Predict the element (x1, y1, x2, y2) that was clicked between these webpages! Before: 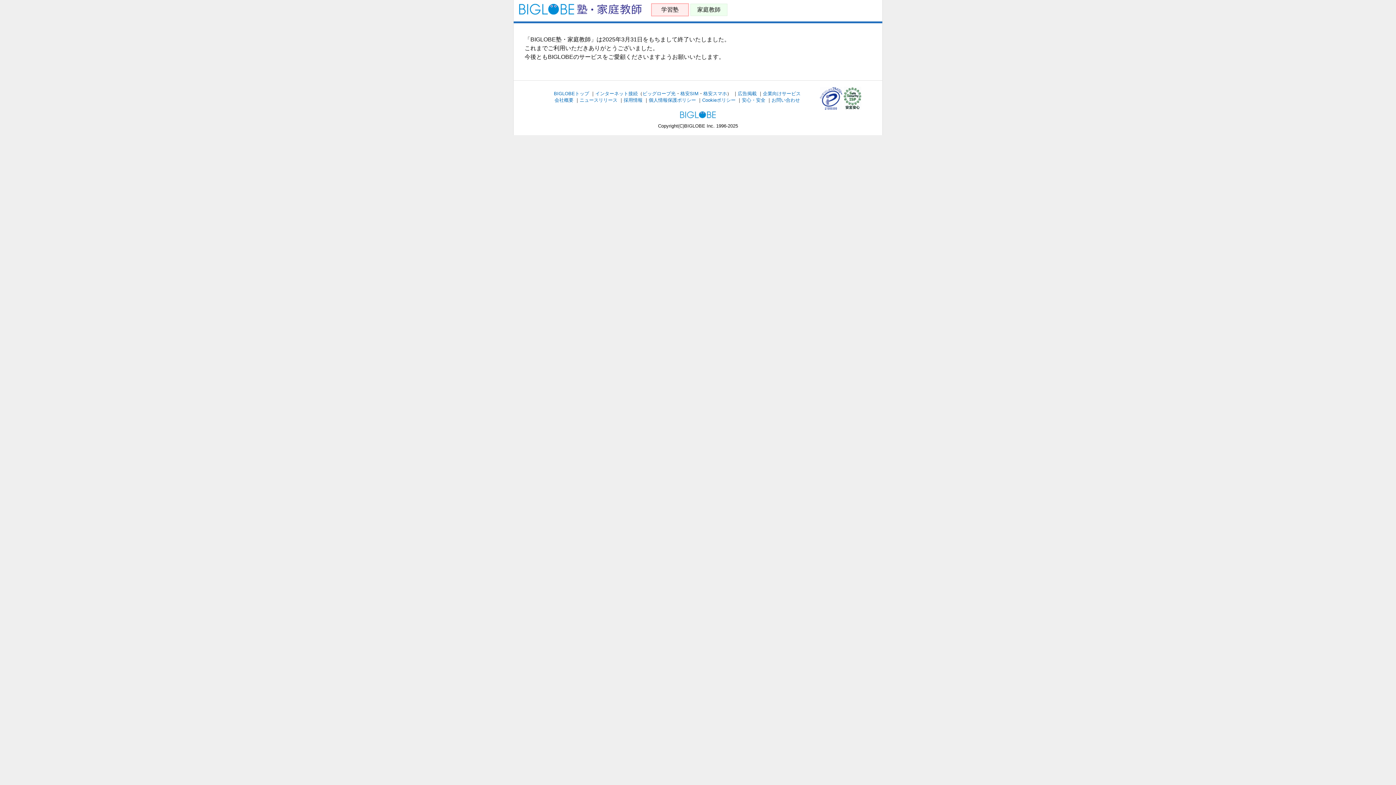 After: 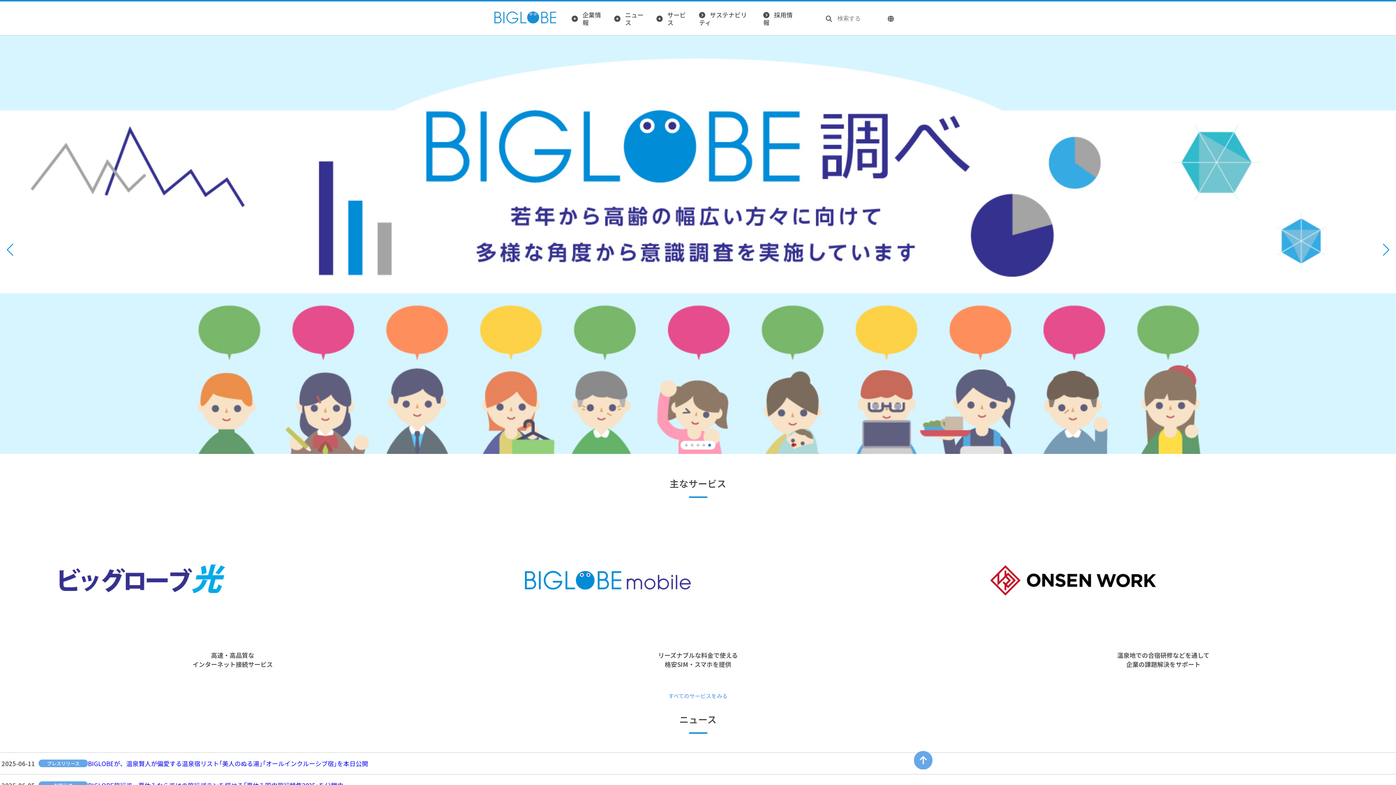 Action: bbox: (554, 97, 573, 102) label: 会社概要